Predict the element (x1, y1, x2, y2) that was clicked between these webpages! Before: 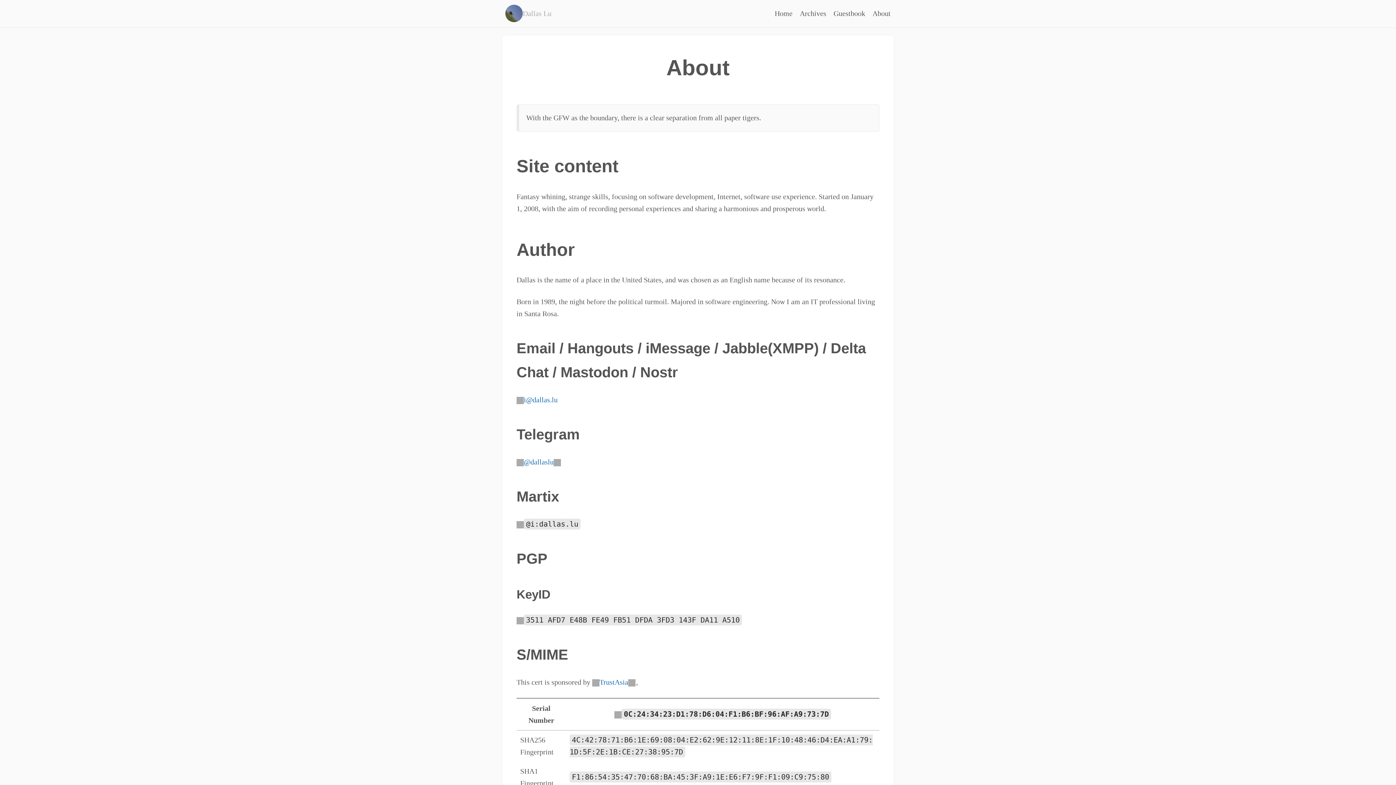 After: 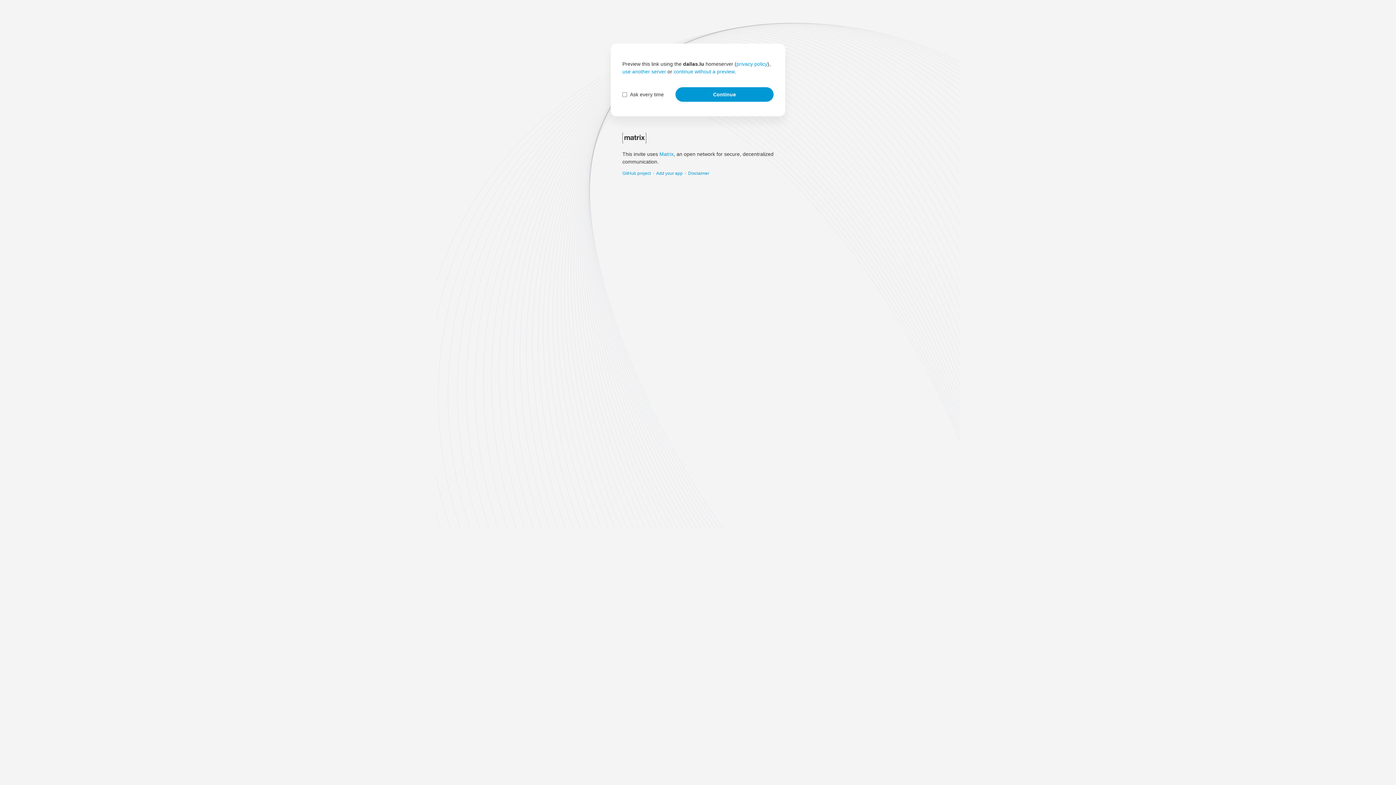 Action: bbox: (516, 520, 580, 528) label: @i:dallas.lu